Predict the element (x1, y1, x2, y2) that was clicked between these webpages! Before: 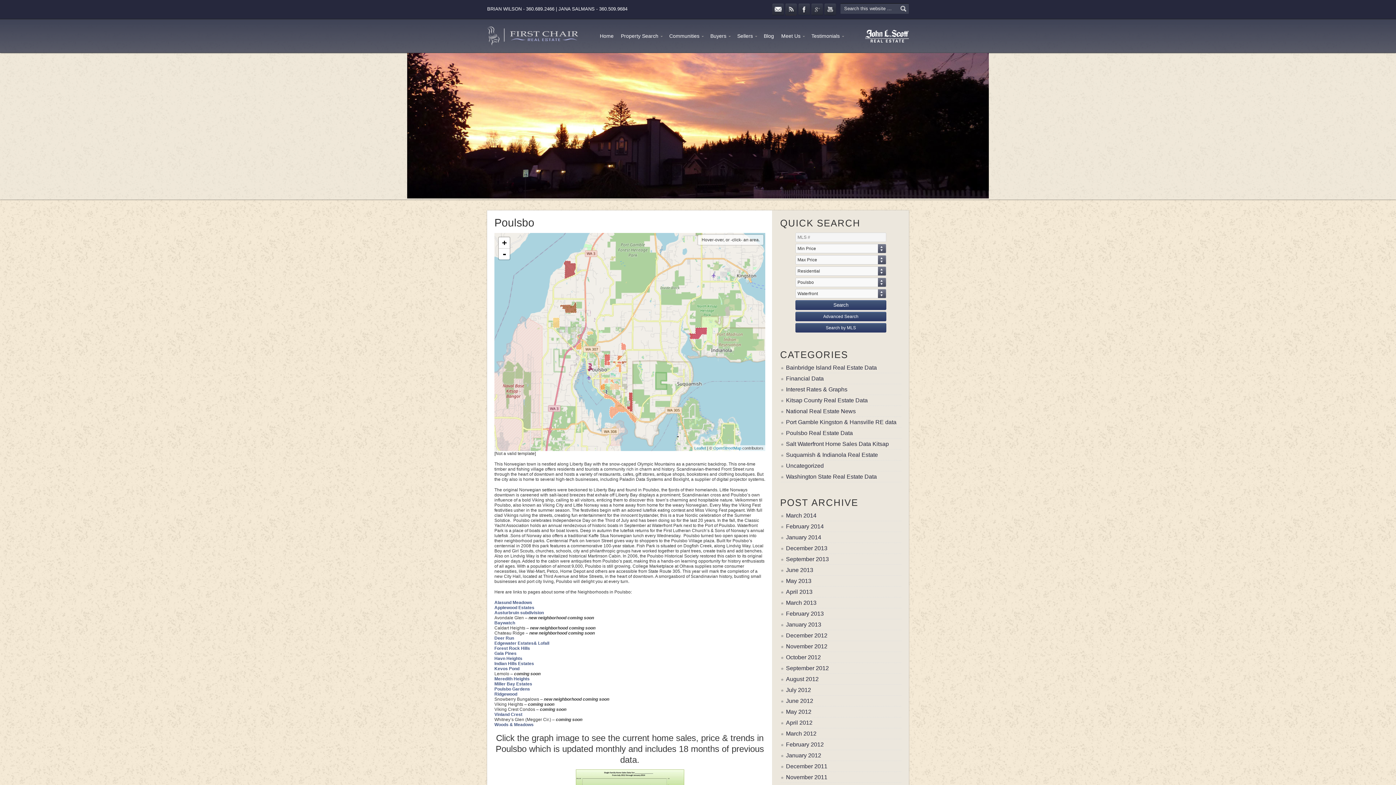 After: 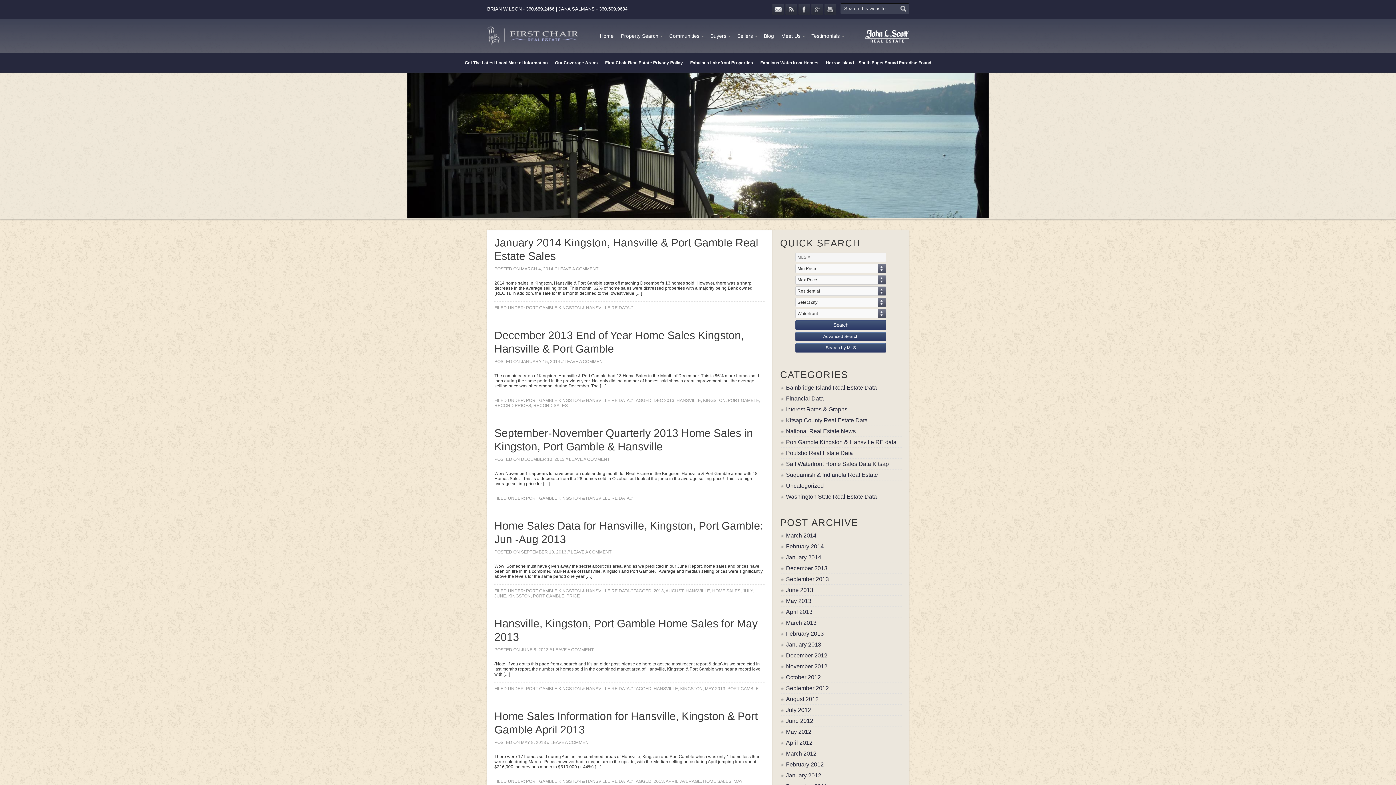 Action: bbox: (786, 419, 896, 425) label: Port Gamble Kingston & Hansville RE data